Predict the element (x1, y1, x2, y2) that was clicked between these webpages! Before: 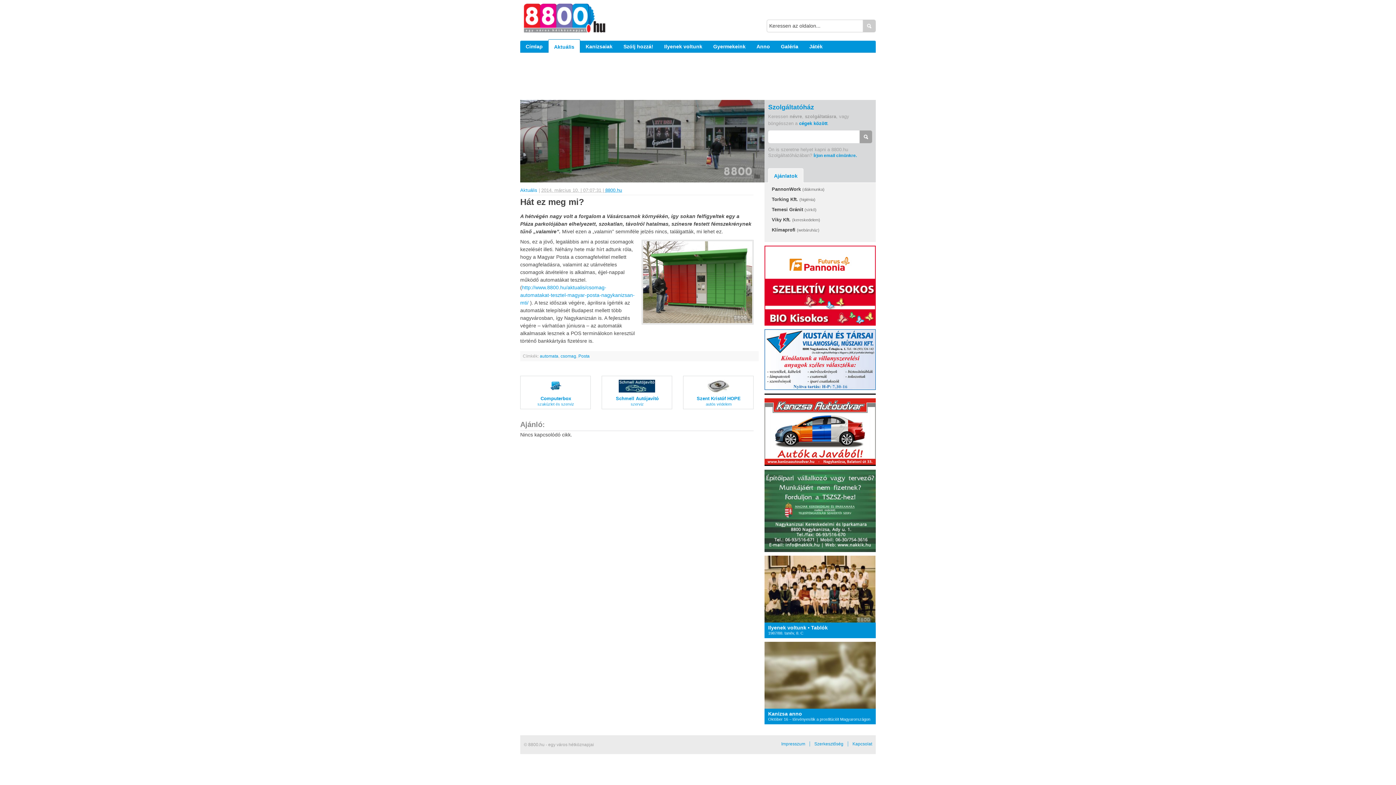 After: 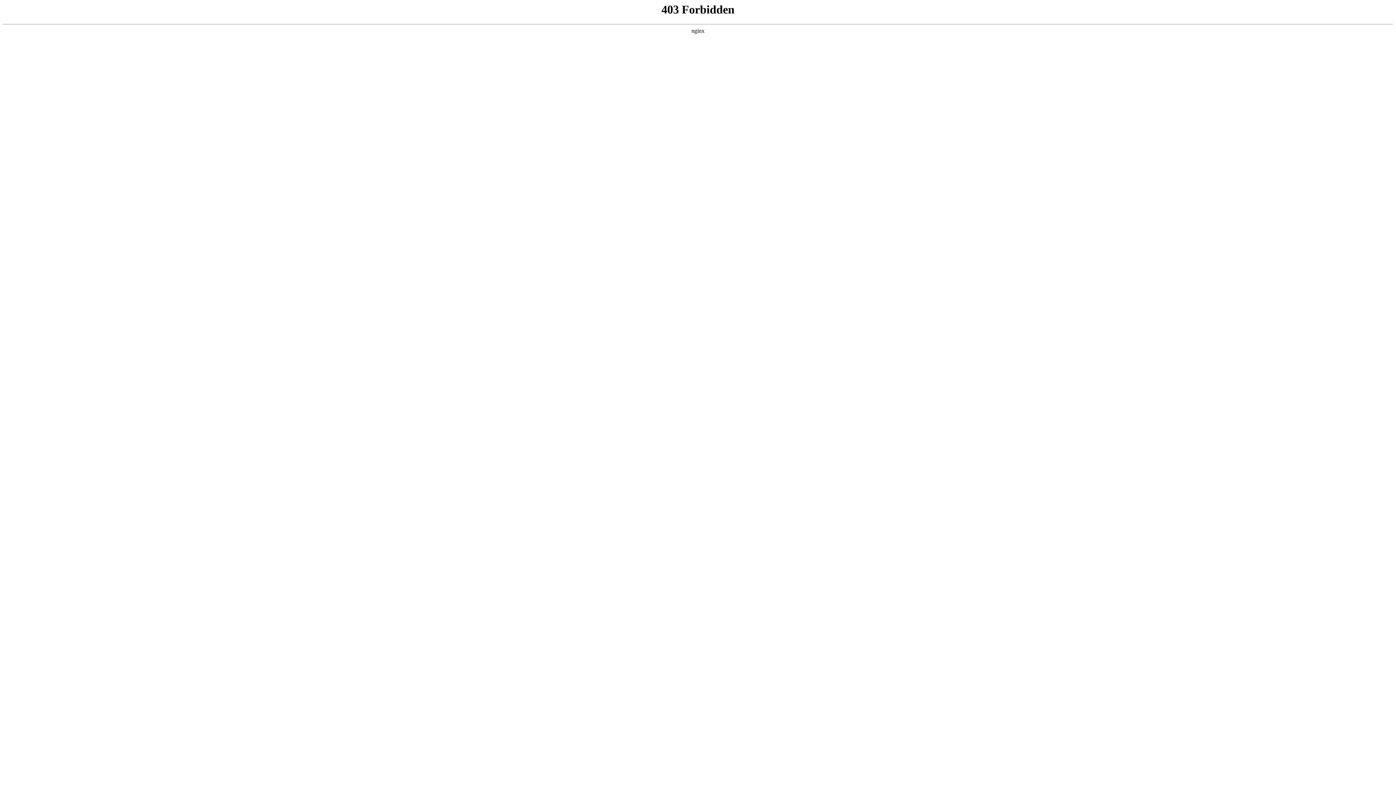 Action: bbox: (602, 376, 672, 409) label: Schmell Autójavító
szerviz